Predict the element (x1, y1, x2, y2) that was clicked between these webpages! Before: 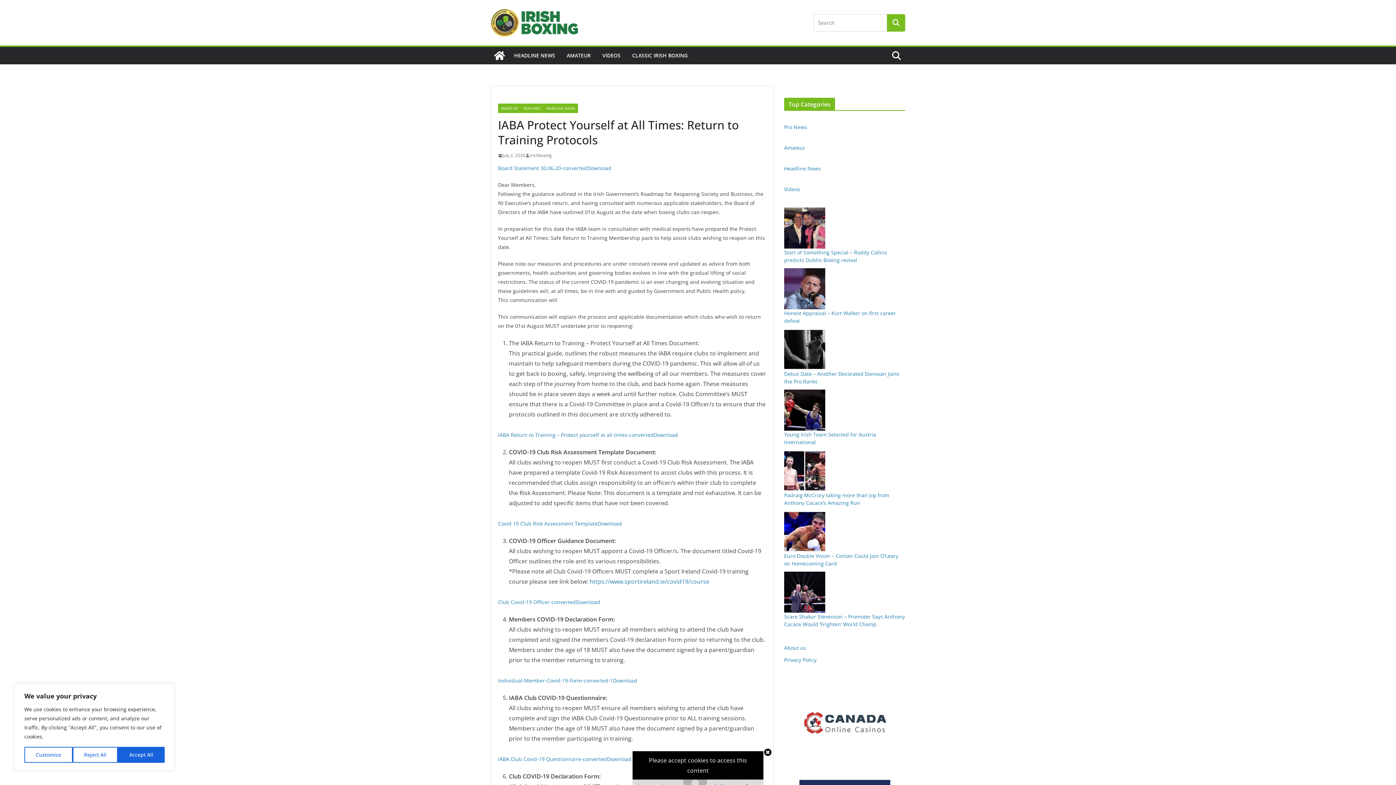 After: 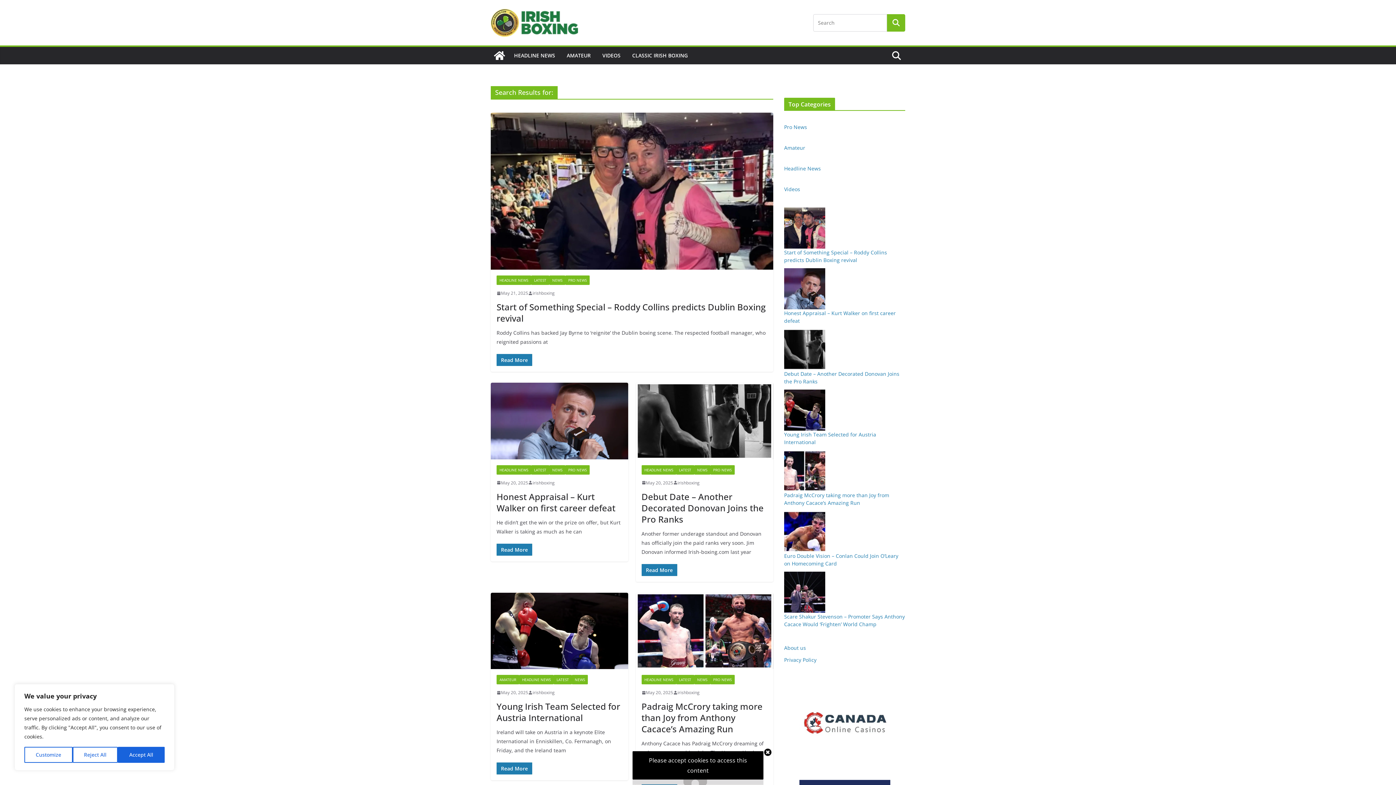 Action: bbox: (887, 14, 905, 31)